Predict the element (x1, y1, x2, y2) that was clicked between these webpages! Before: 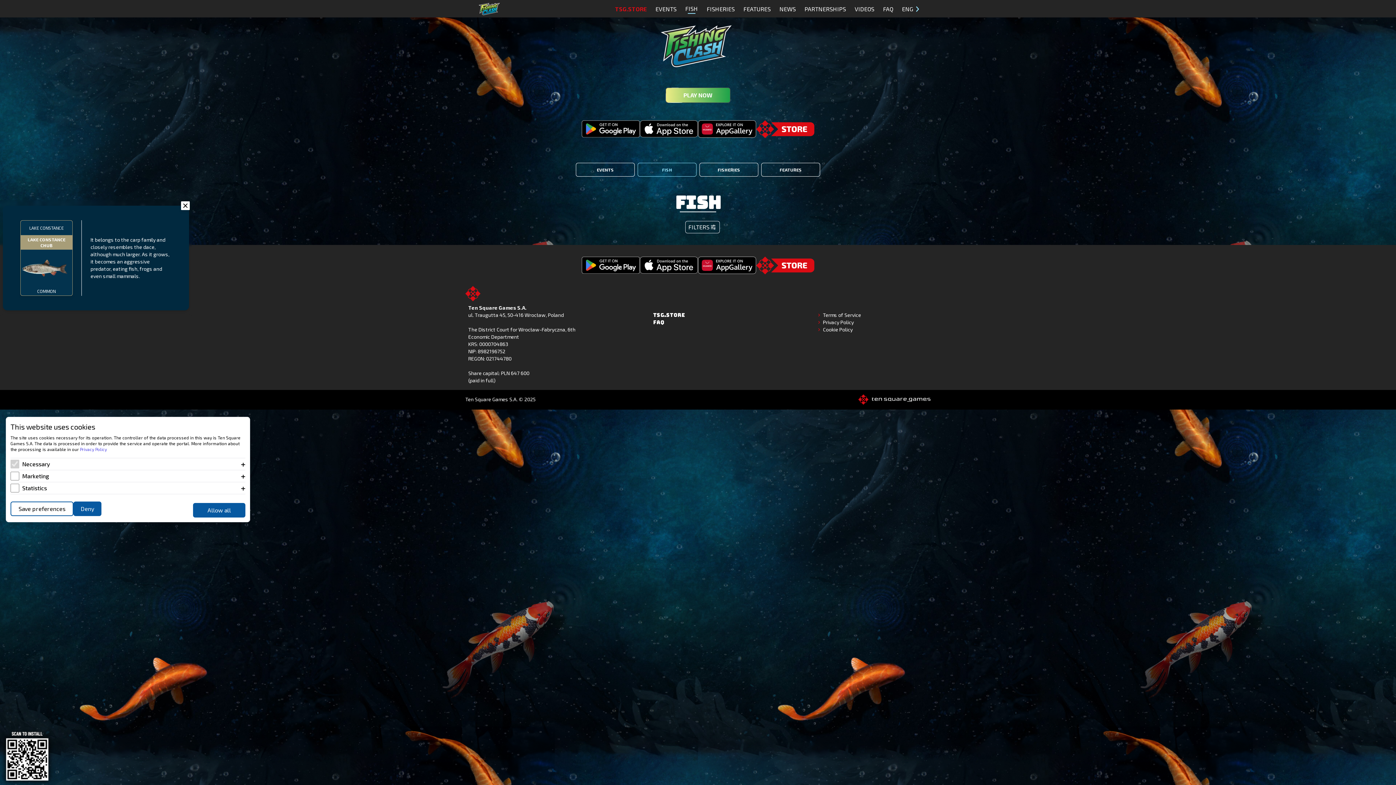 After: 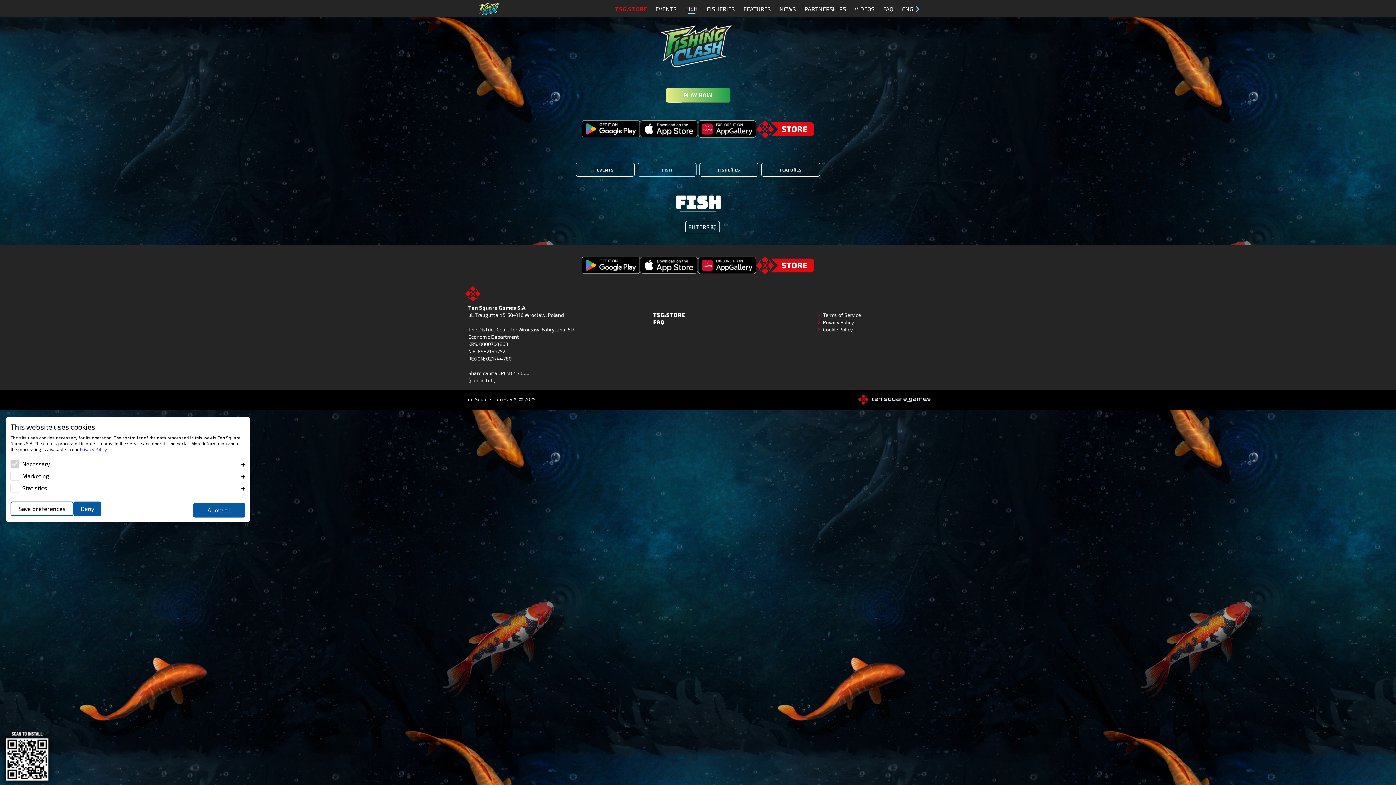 Action: label: Privacy Policy bbox: (818, 318, 861, 326)